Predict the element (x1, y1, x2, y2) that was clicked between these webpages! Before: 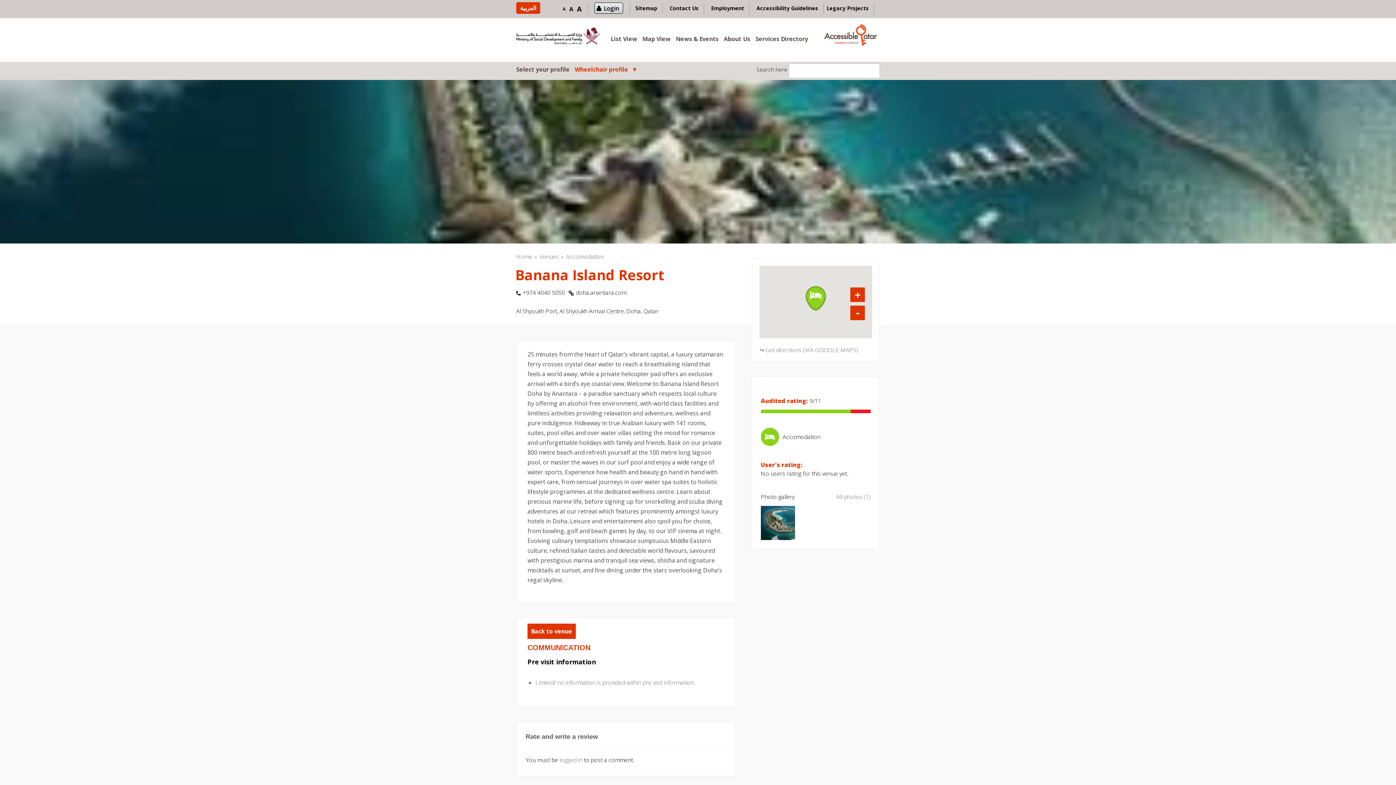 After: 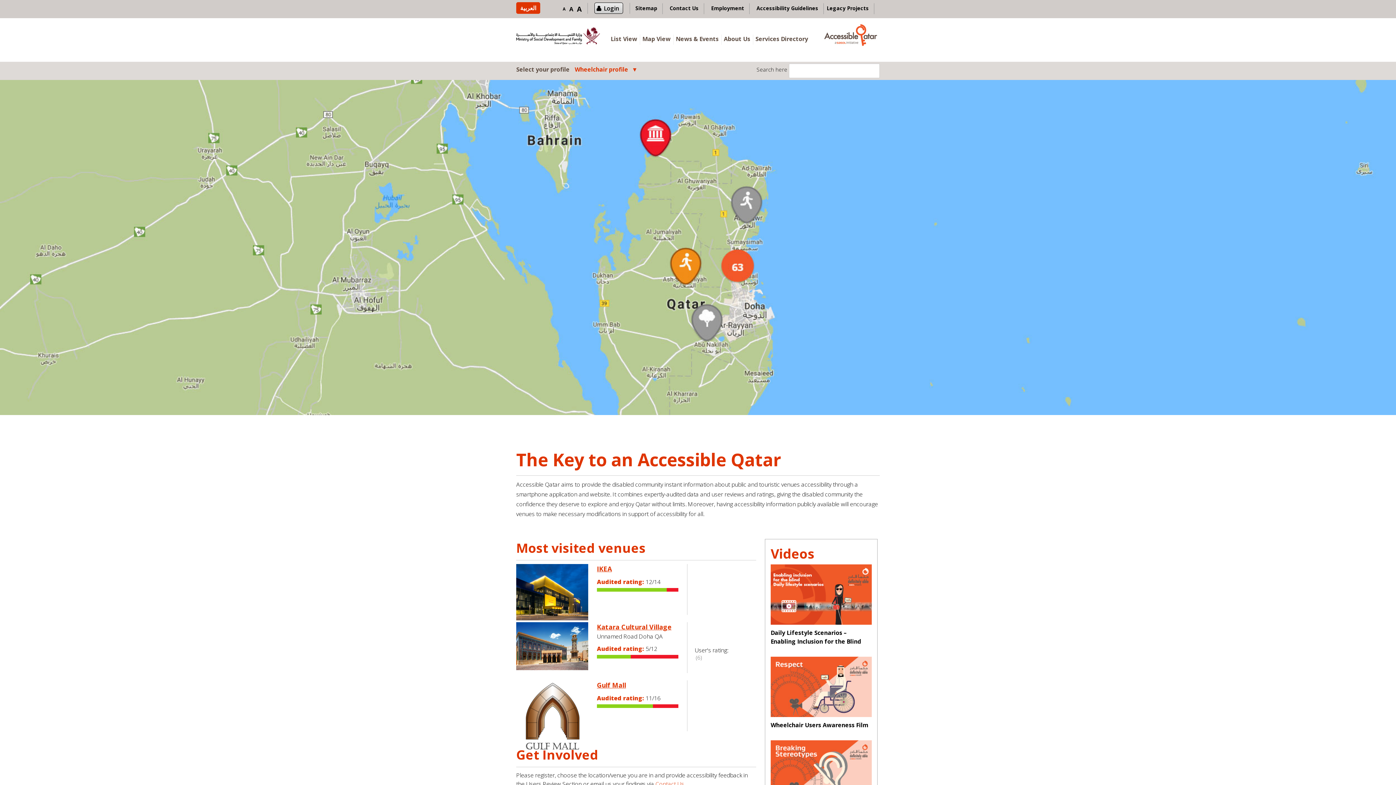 Action: bbox: (821, 21, 880, 48)